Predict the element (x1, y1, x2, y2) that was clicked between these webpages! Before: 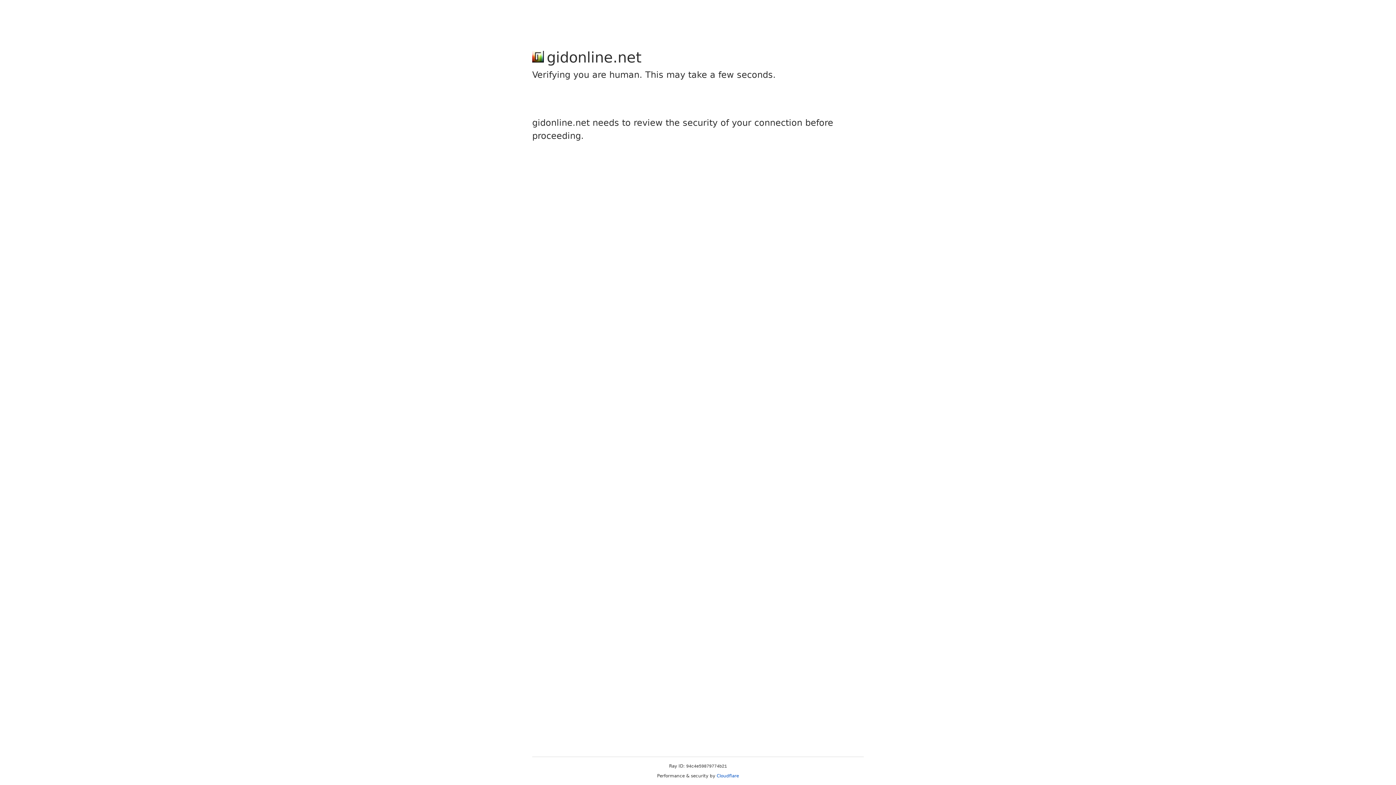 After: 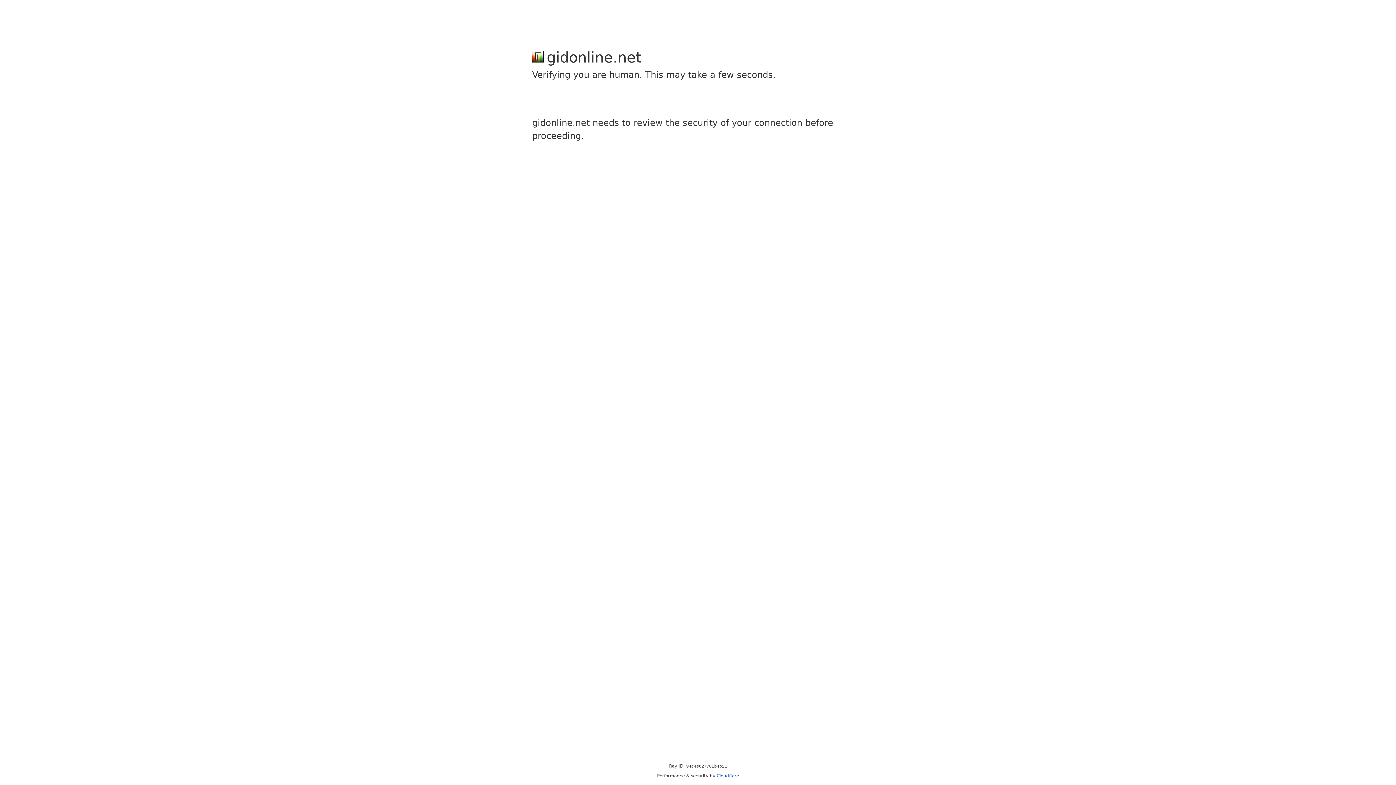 Action: bbox: (716, 773, 739, 778) label: Cloudflare